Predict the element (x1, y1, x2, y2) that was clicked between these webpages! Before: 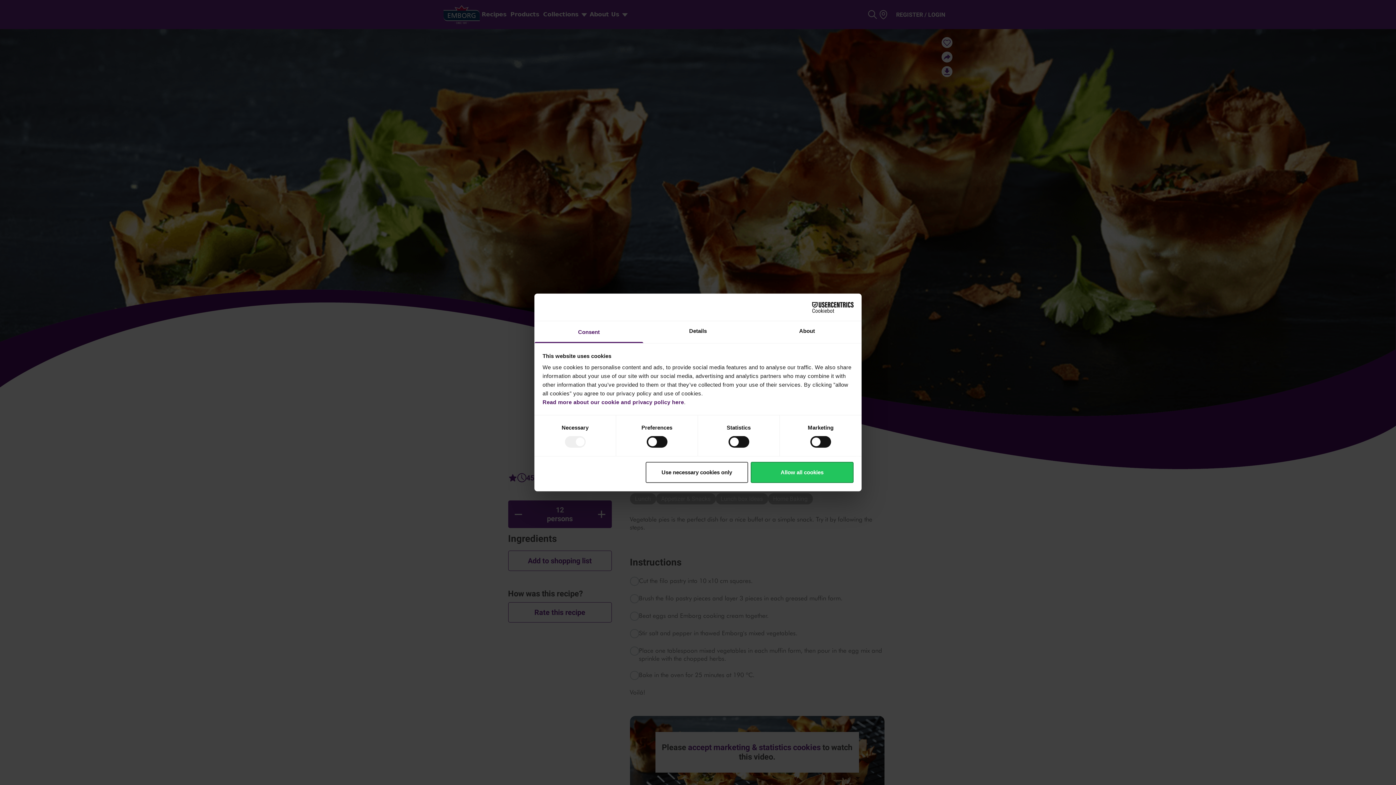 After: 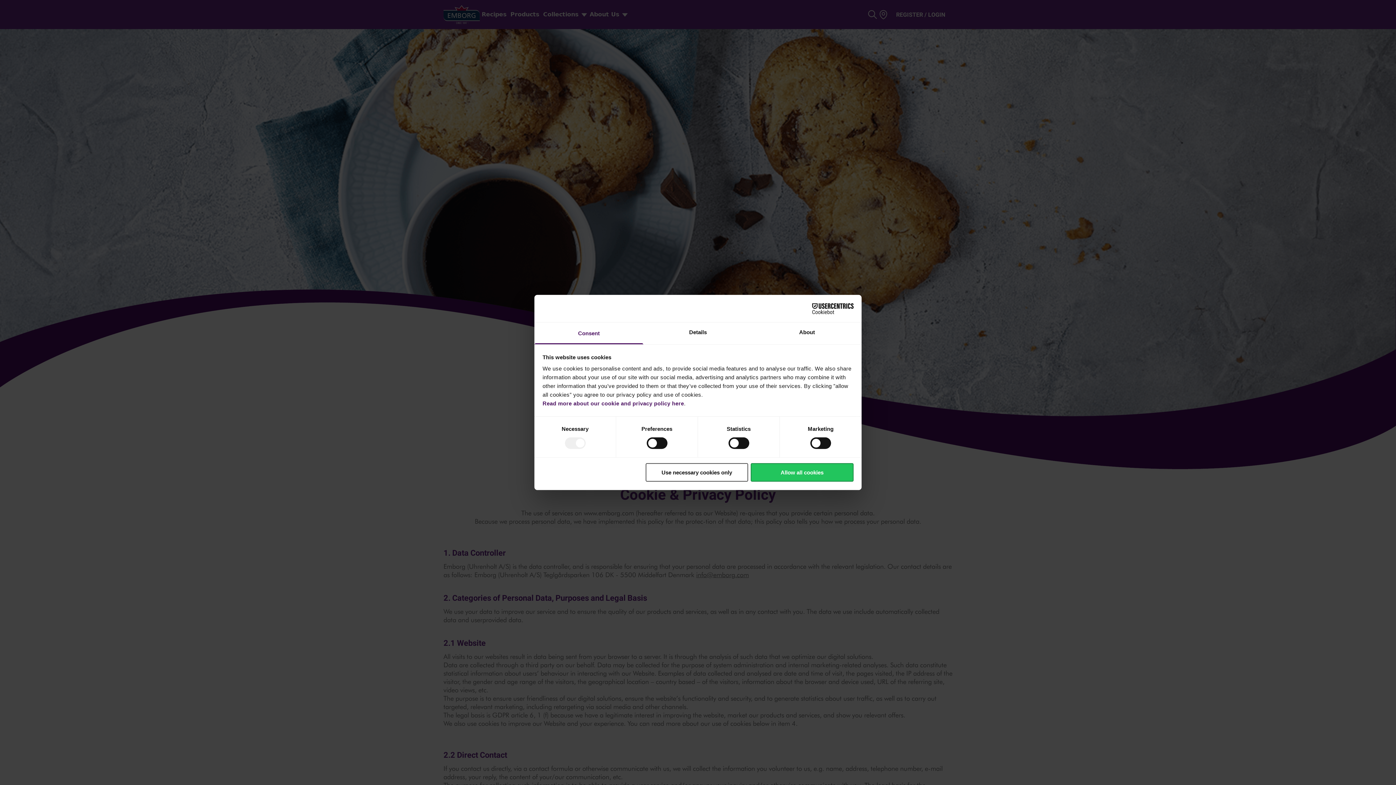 Action: bbox: (542, 399, 684, 405) label: Read more about our cookie and privacy policy here